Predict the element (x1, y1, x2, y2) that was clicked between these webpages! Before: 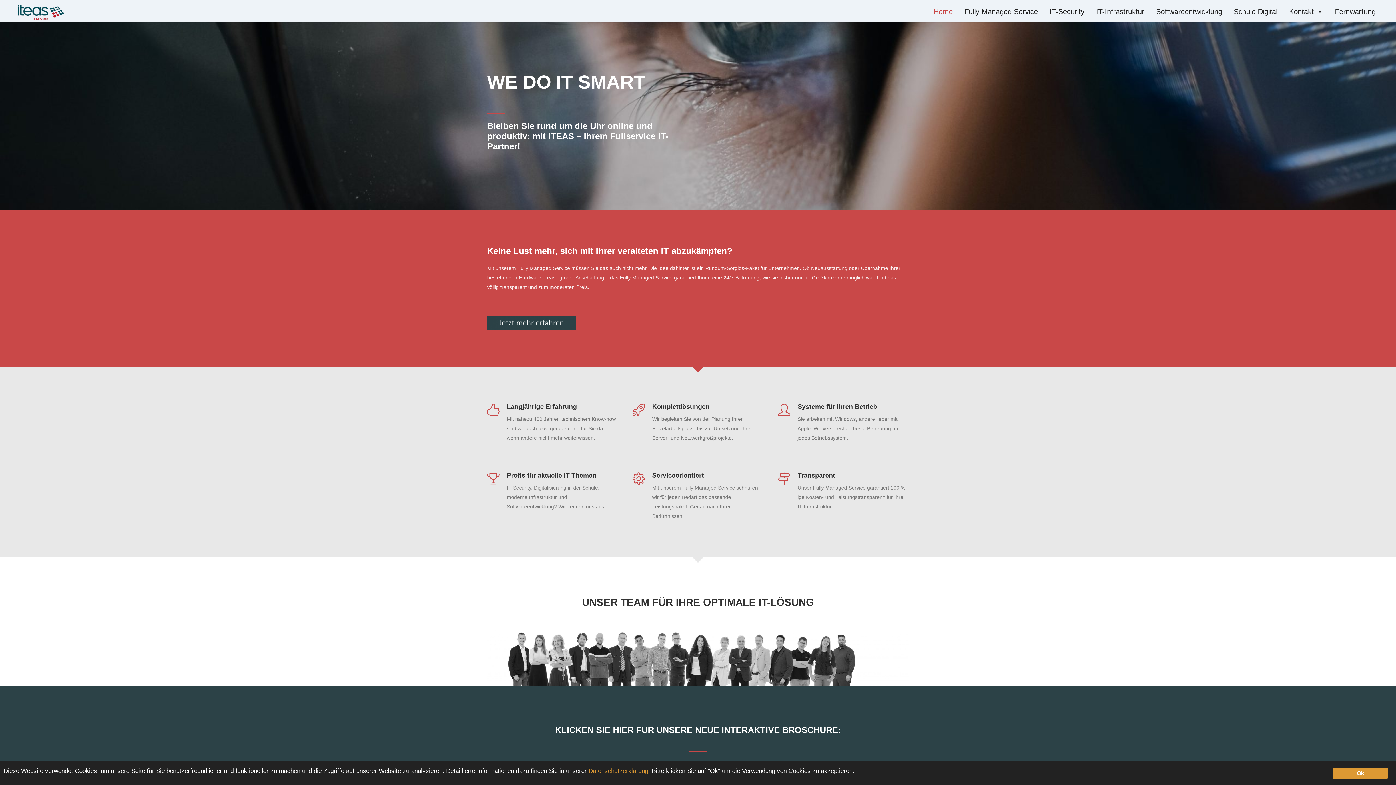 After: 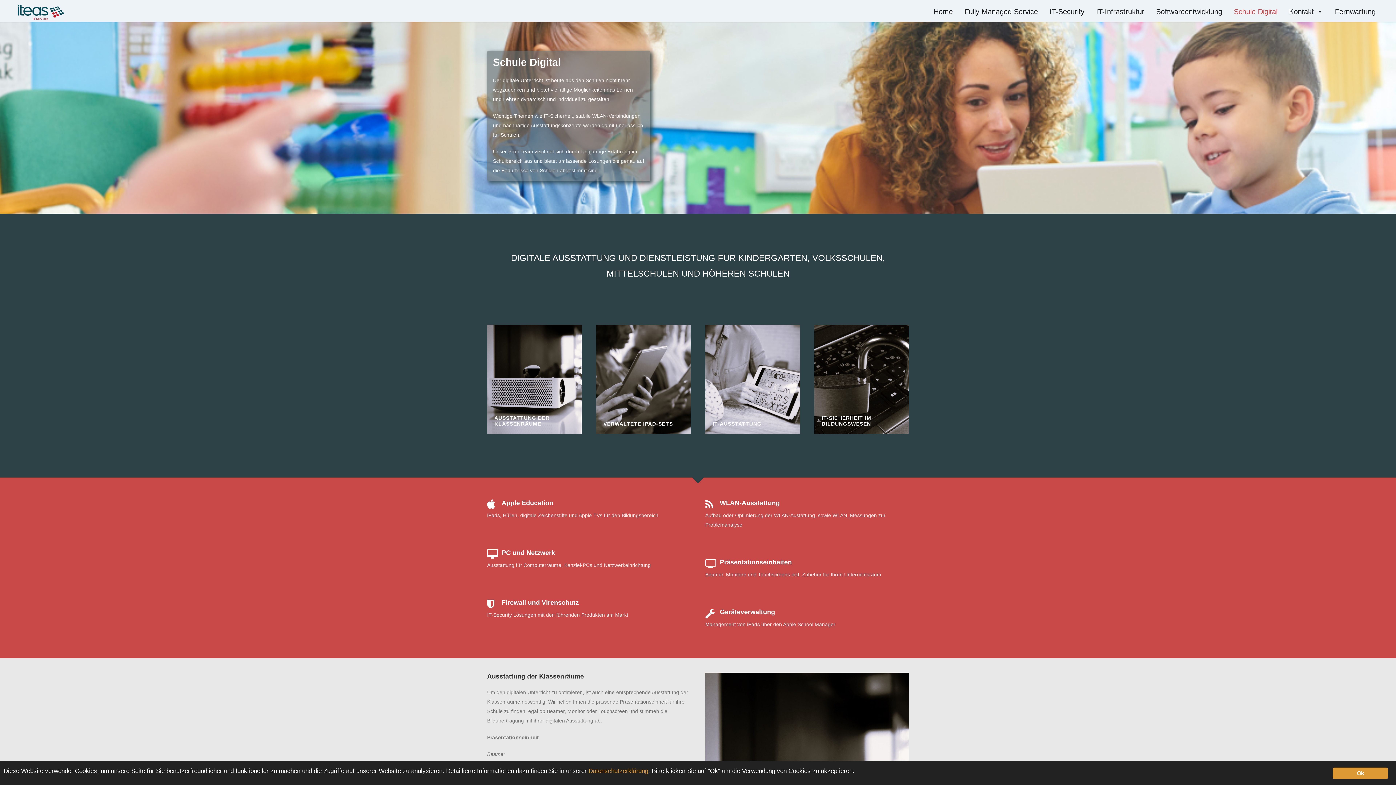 Action: bbox: (1228, 4, 1283, 18) label: Schule Digital